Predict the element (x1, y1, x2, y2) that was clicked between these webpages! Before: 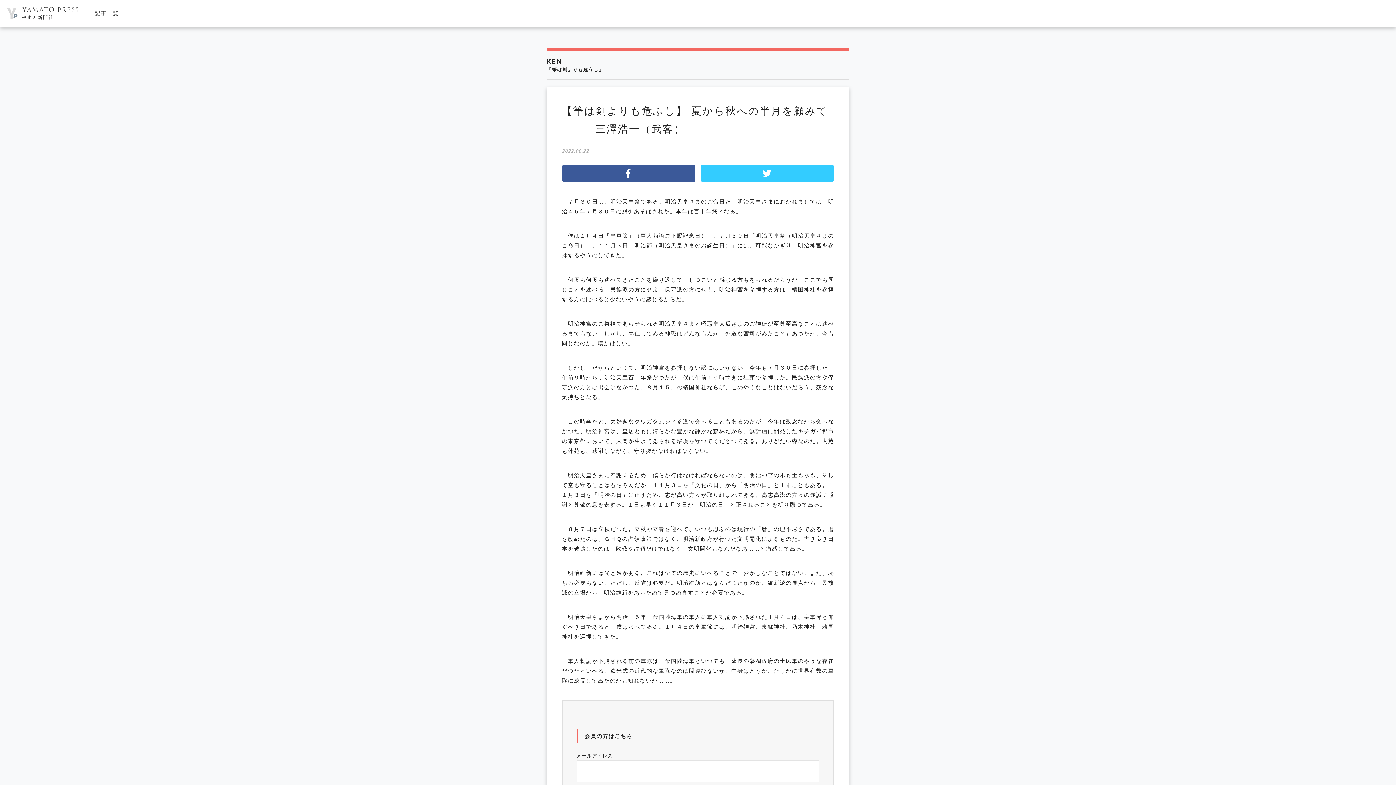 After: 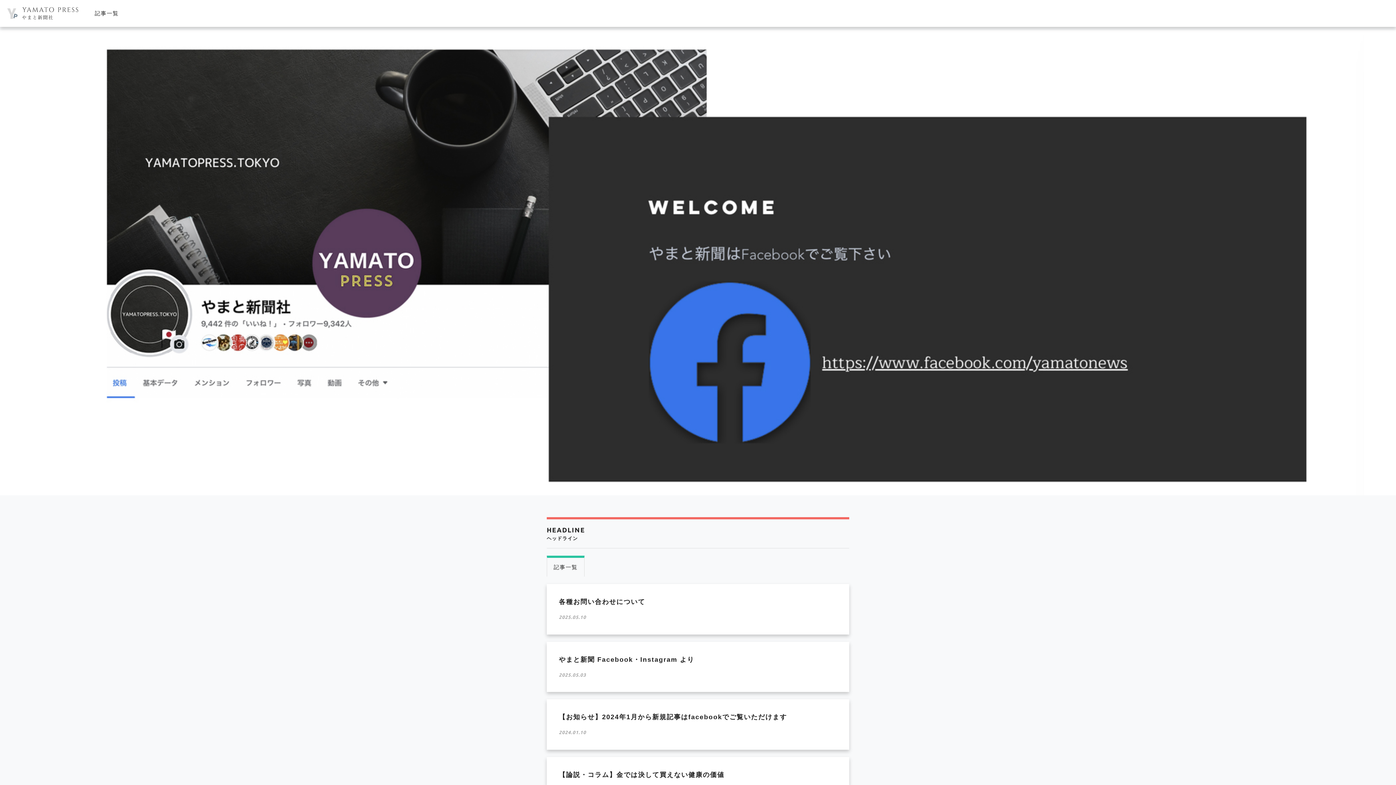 Action: bbox: (7, 9, 78, 16)